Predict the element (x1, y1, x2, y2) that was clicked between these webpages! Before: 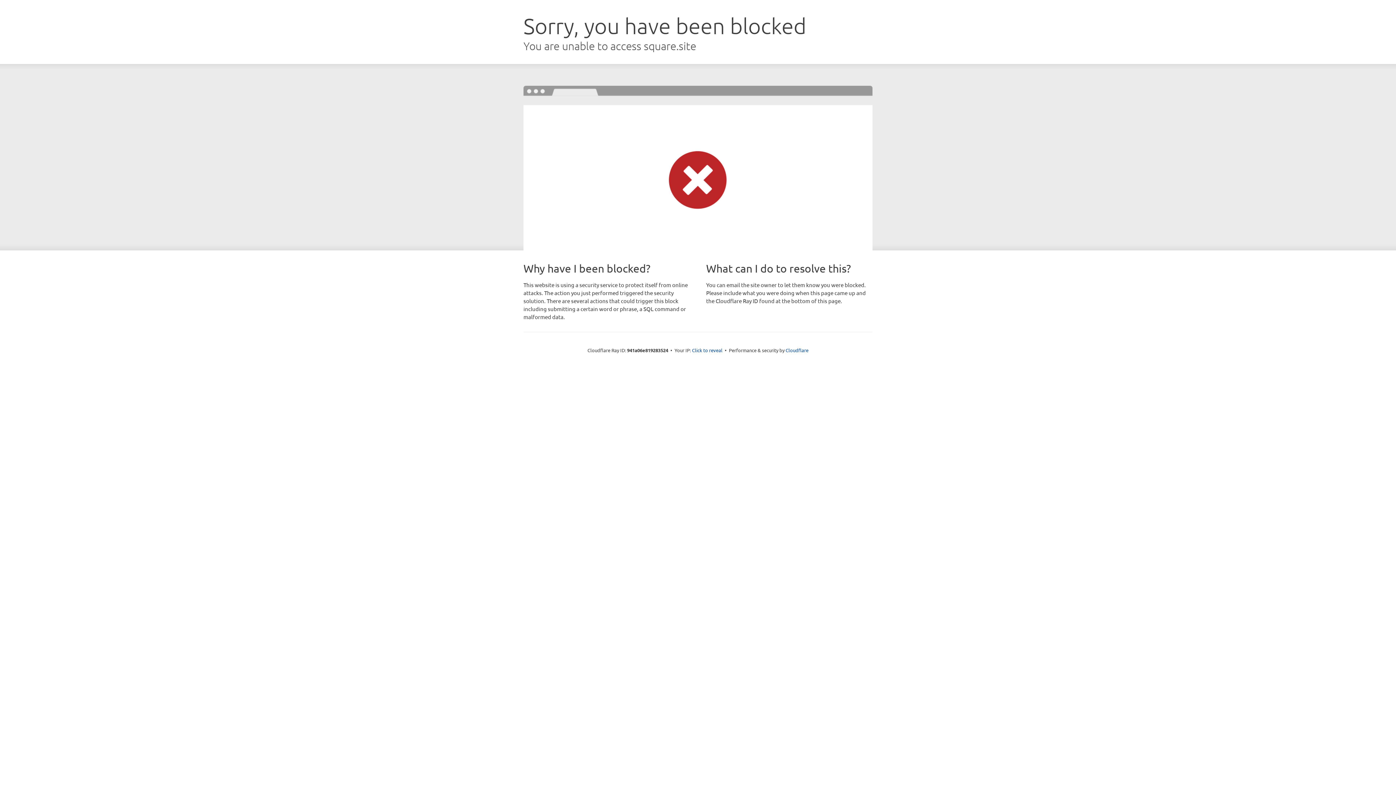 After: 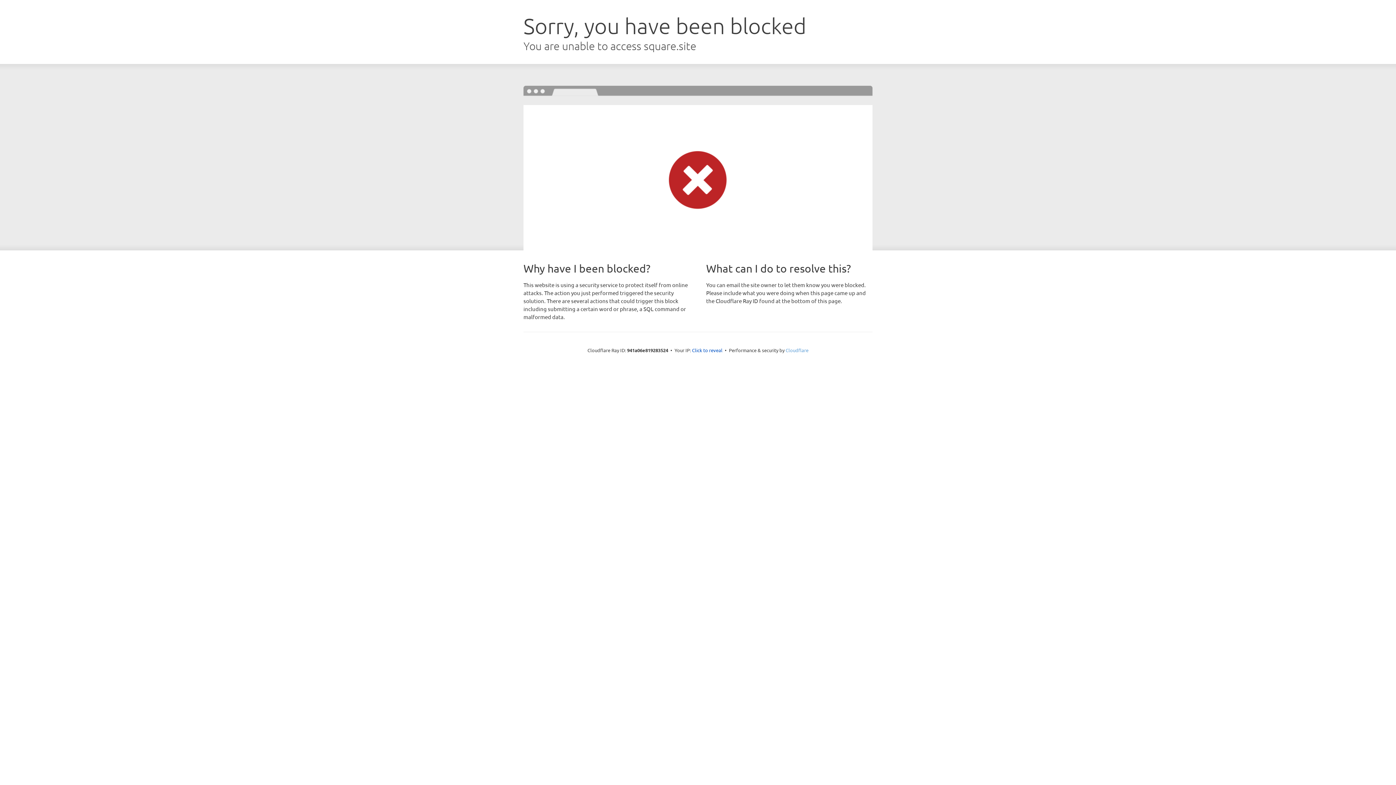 Action: label: Cloudflare bbox: (785, 347, 808, 353)